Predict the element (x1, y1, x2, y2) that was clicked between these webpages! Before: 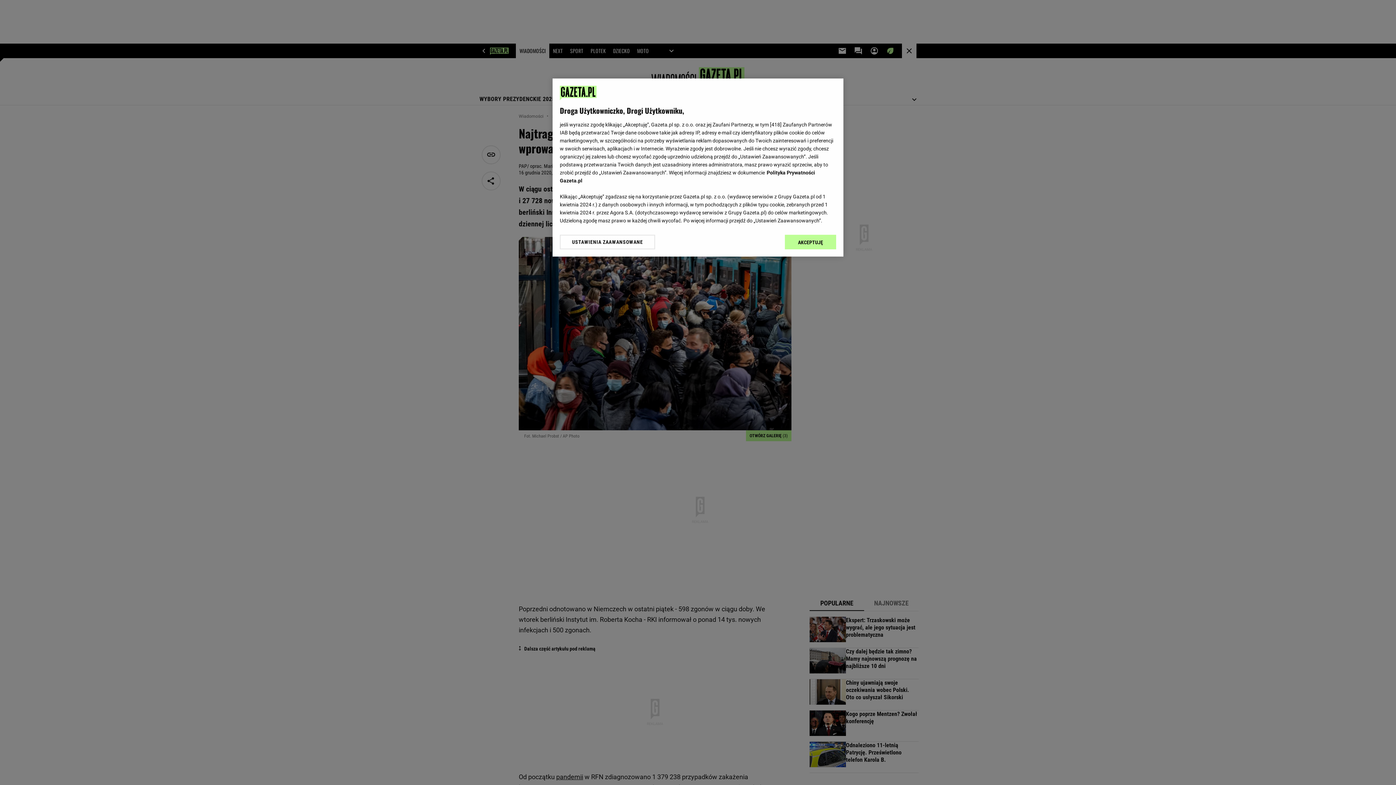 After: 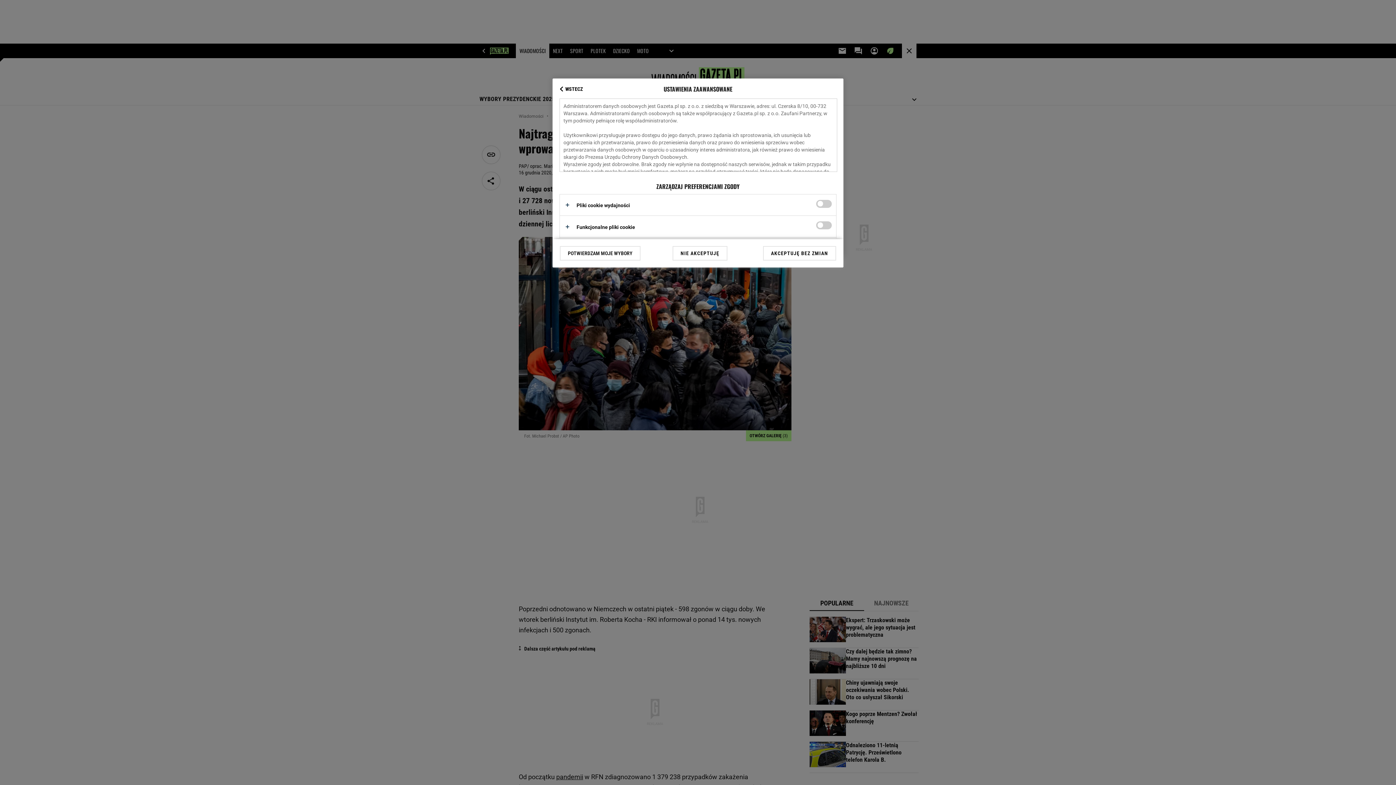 Action: label: USTAWIENIA ZAAWANSOWANE bbox: (560, 234, 655, 249)